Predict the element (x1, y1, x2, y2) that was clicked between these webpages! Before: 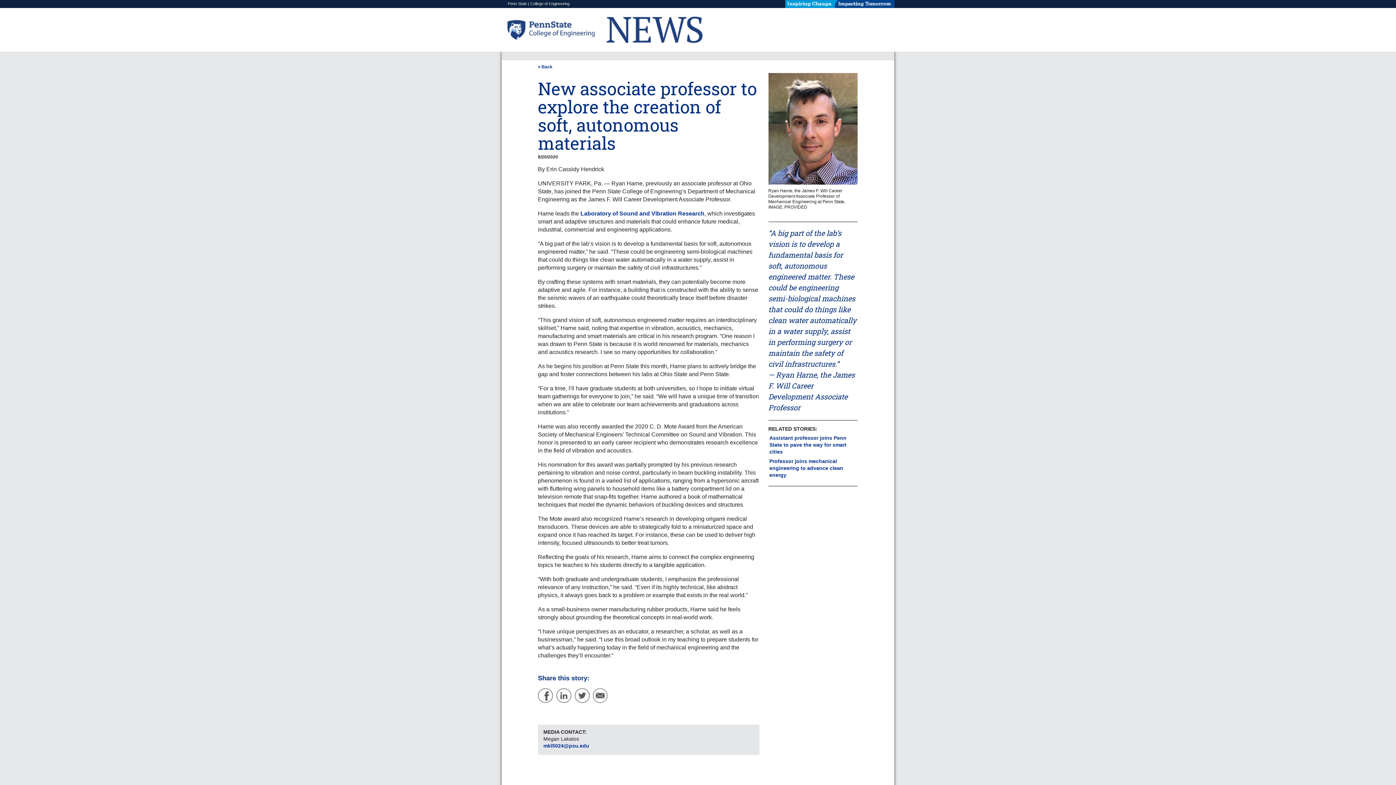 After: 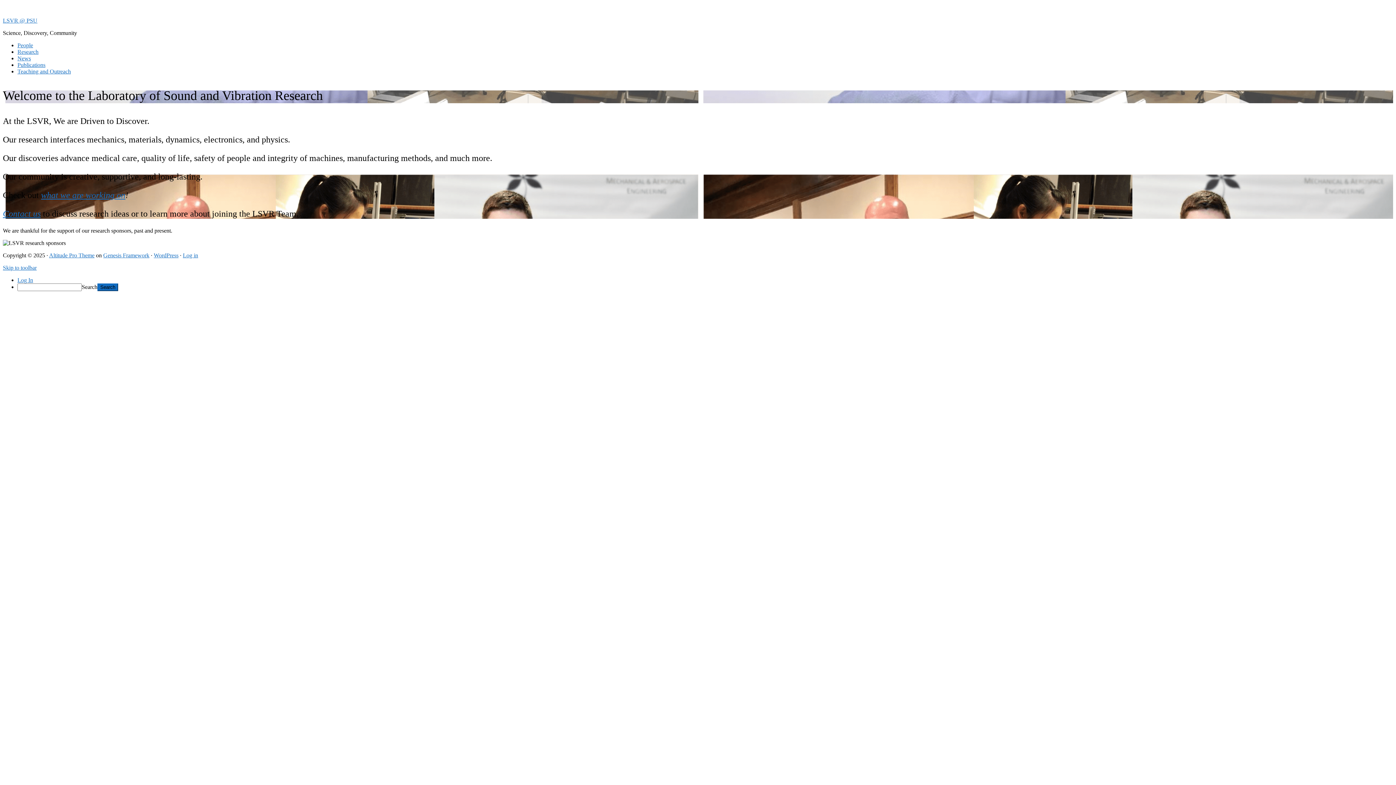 Action: label: Laboratory of Sound and Vibration Research bbox: (580, 210, 704, 216)